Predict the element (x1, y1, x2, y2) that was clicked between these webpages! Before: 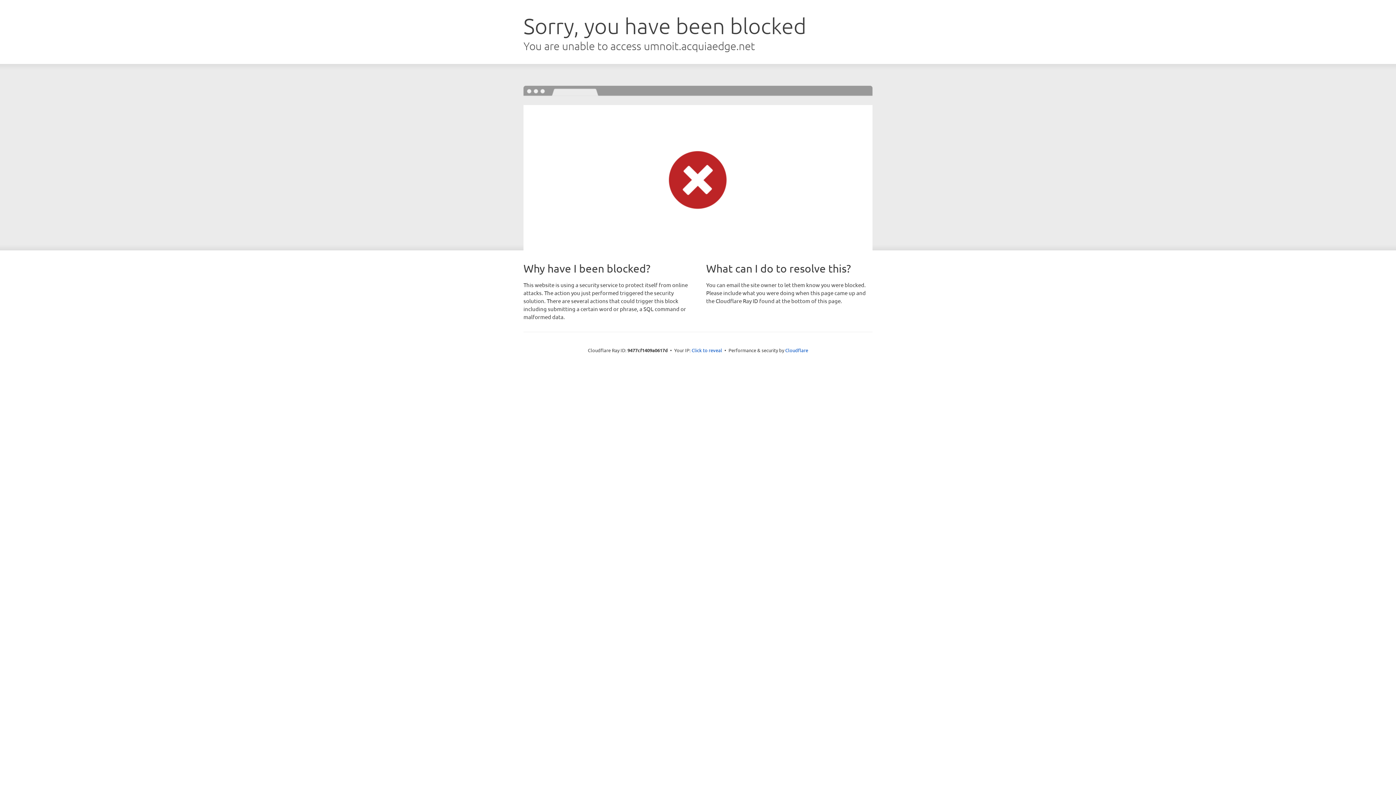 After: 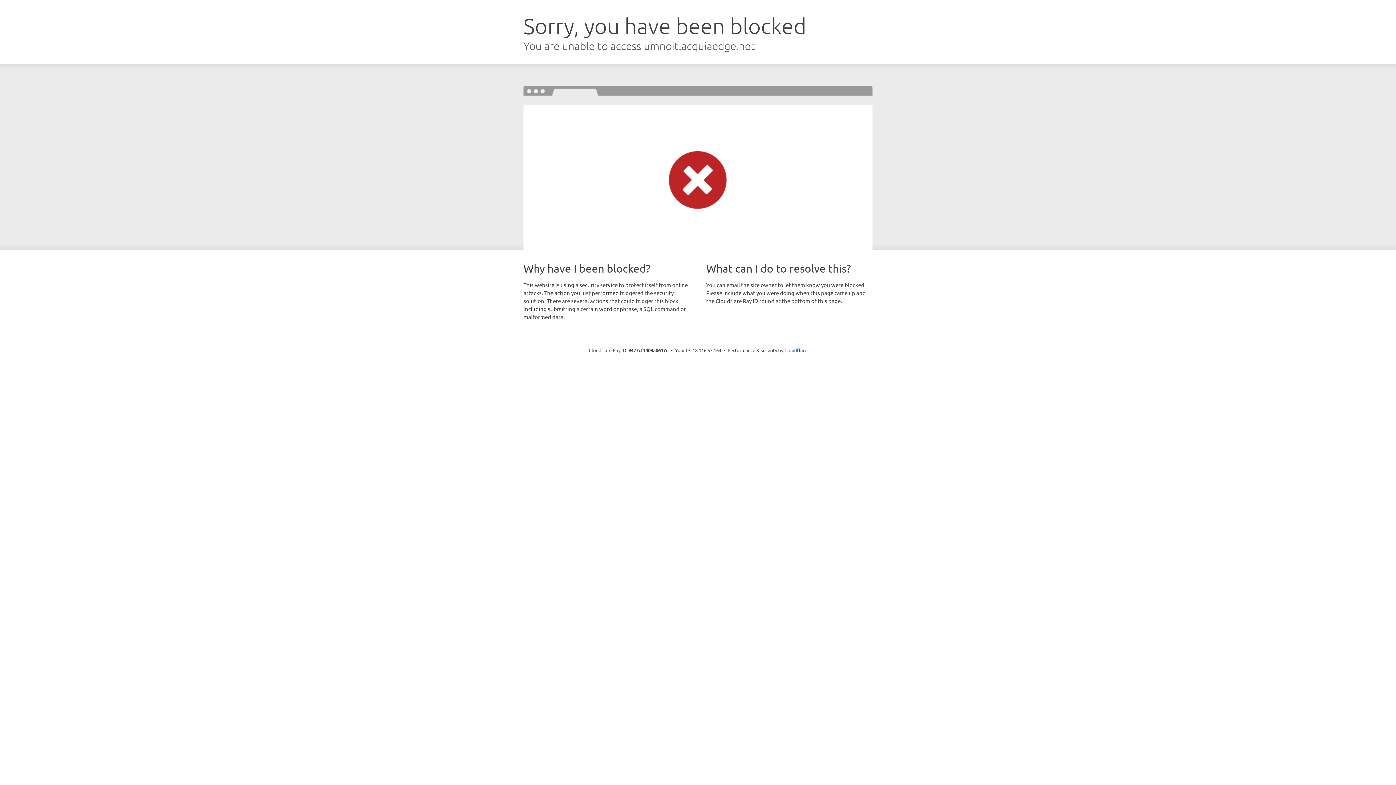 Action: bbox: (691, 346, 722, 353) label: Click to reveal